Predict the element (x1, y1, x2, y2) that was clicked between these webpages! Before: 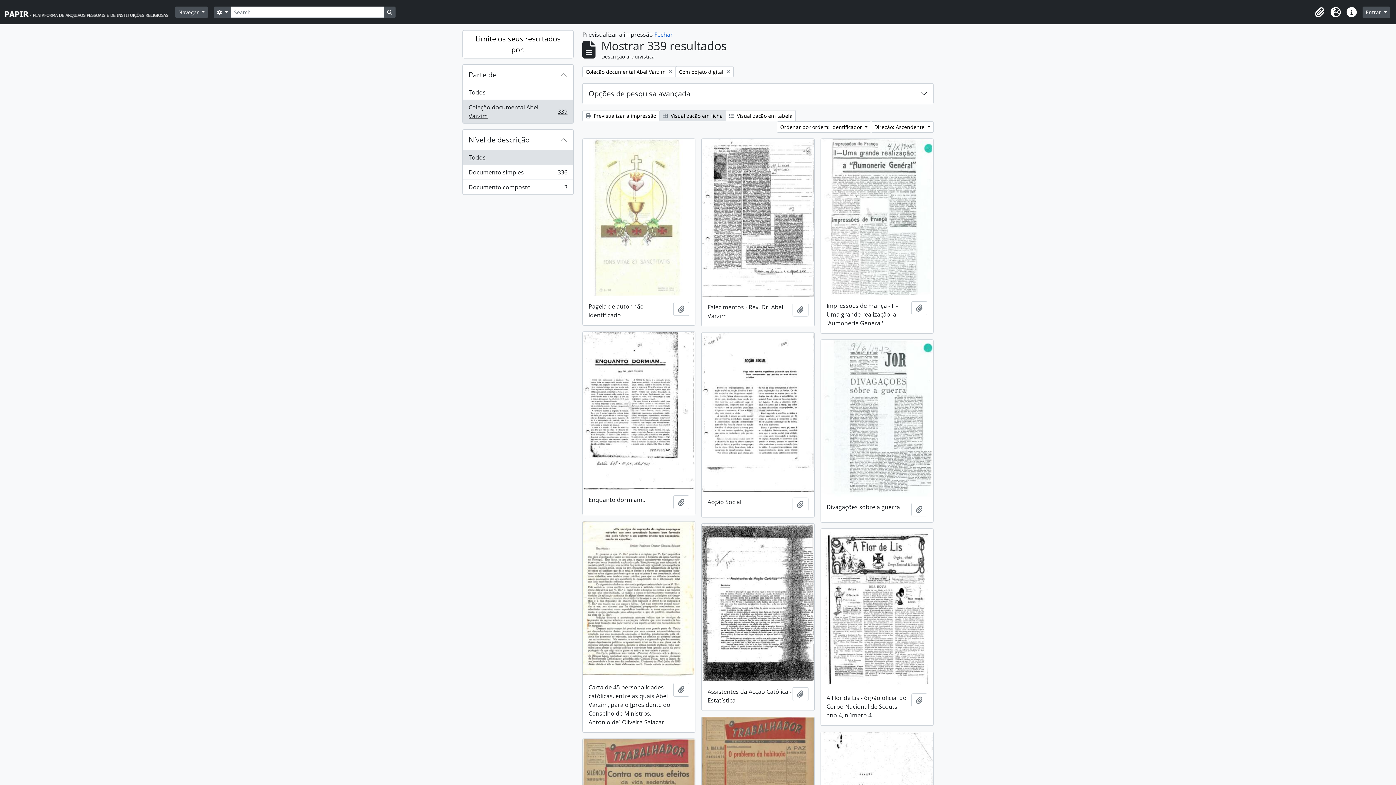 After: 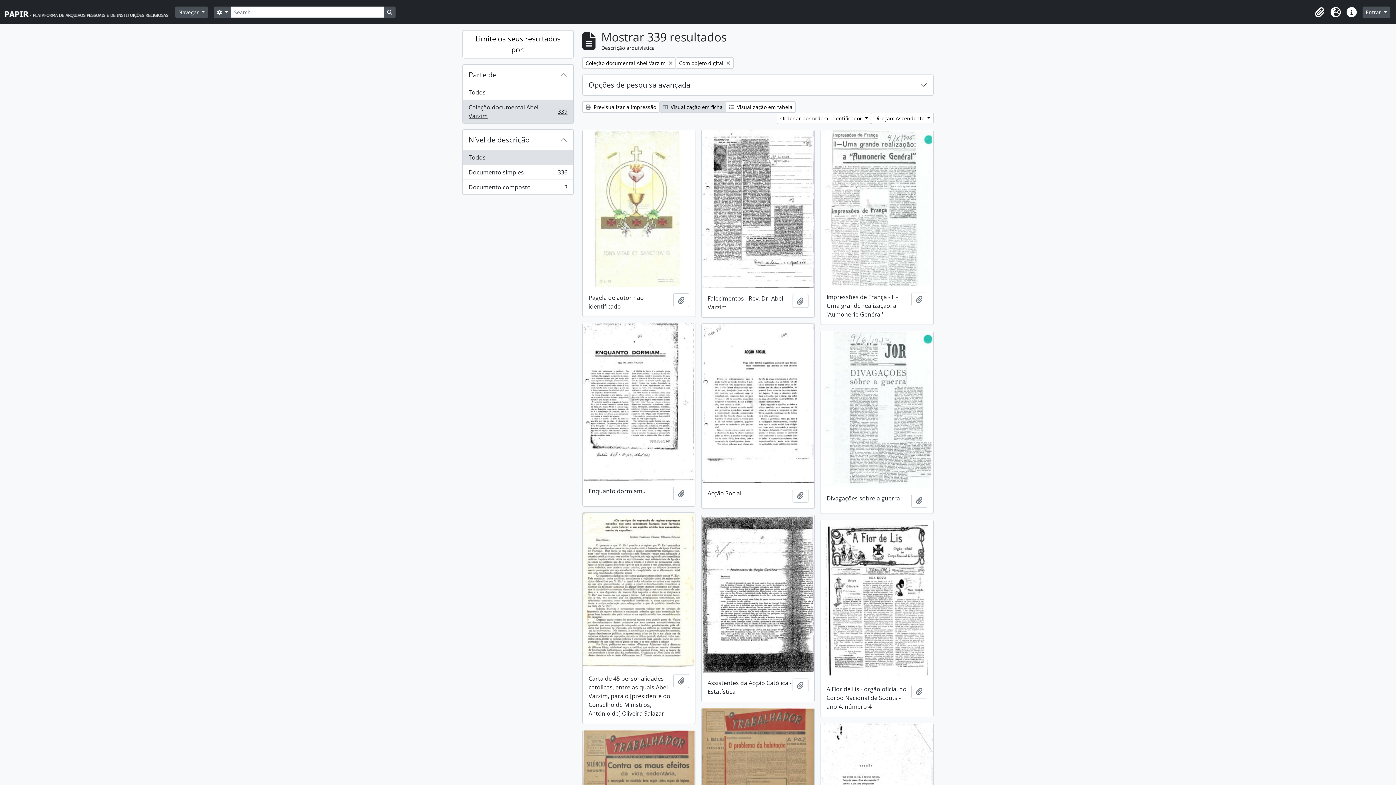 Action: bbox: (654, 30, 673, 38) label: Fechar